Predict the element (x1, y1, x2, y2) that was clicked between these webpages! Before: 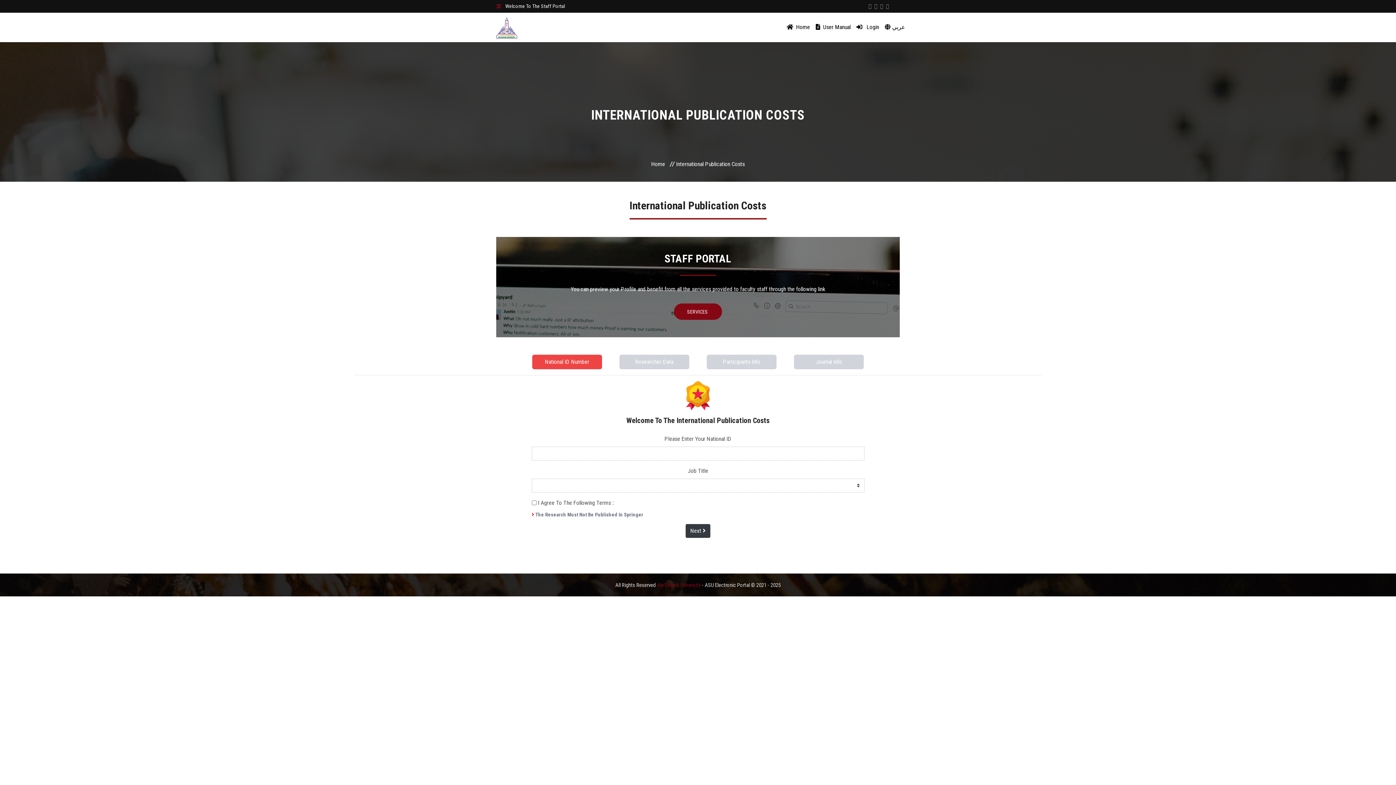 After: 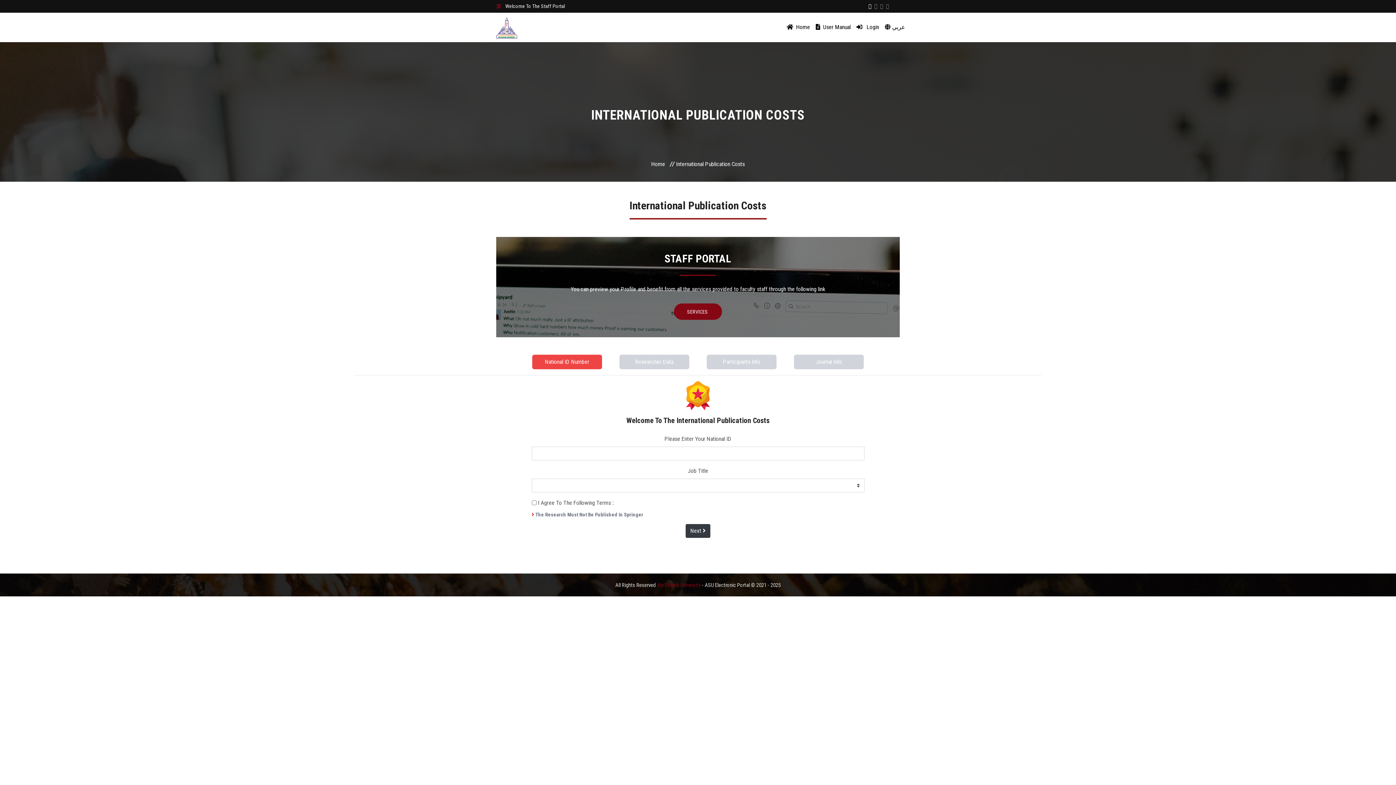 Action: bbox: (868, 3, 871, 9)